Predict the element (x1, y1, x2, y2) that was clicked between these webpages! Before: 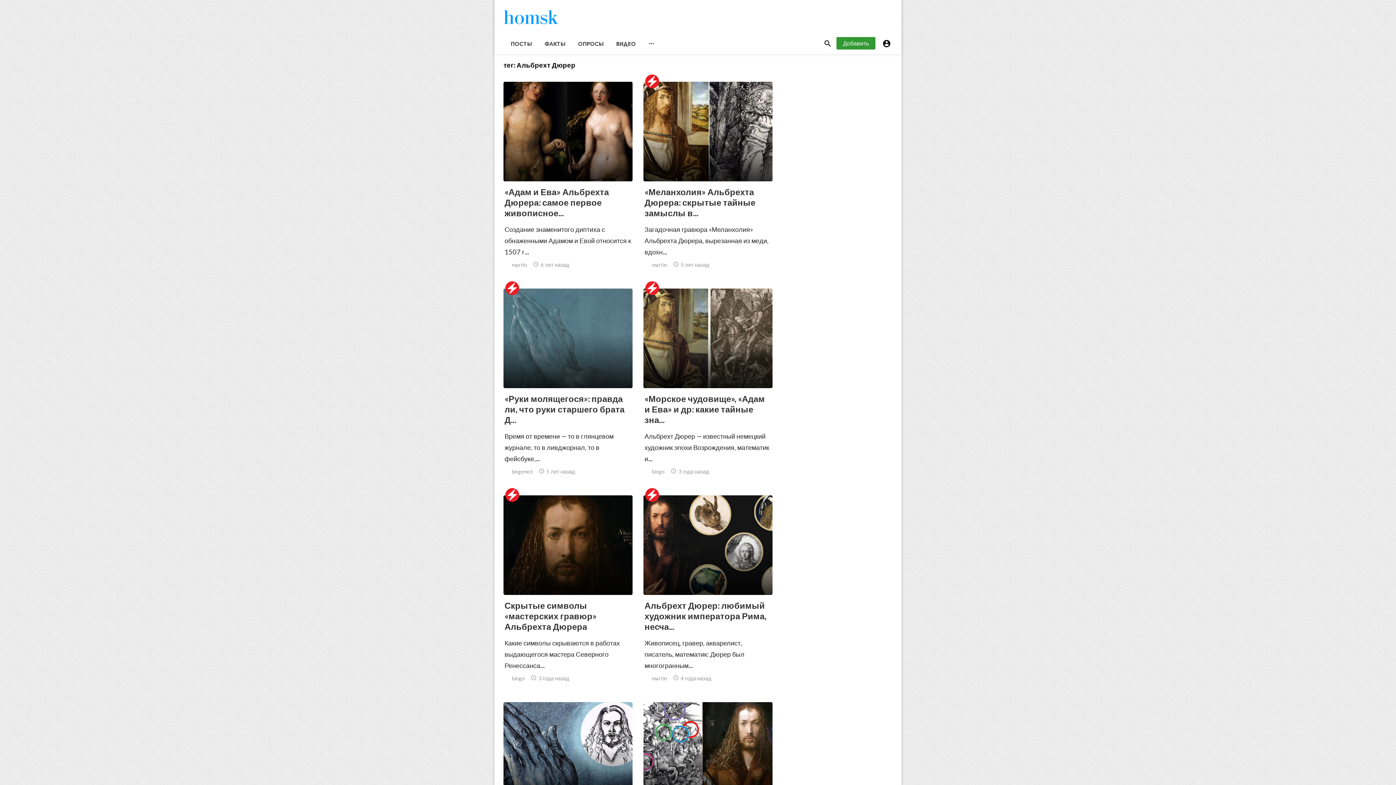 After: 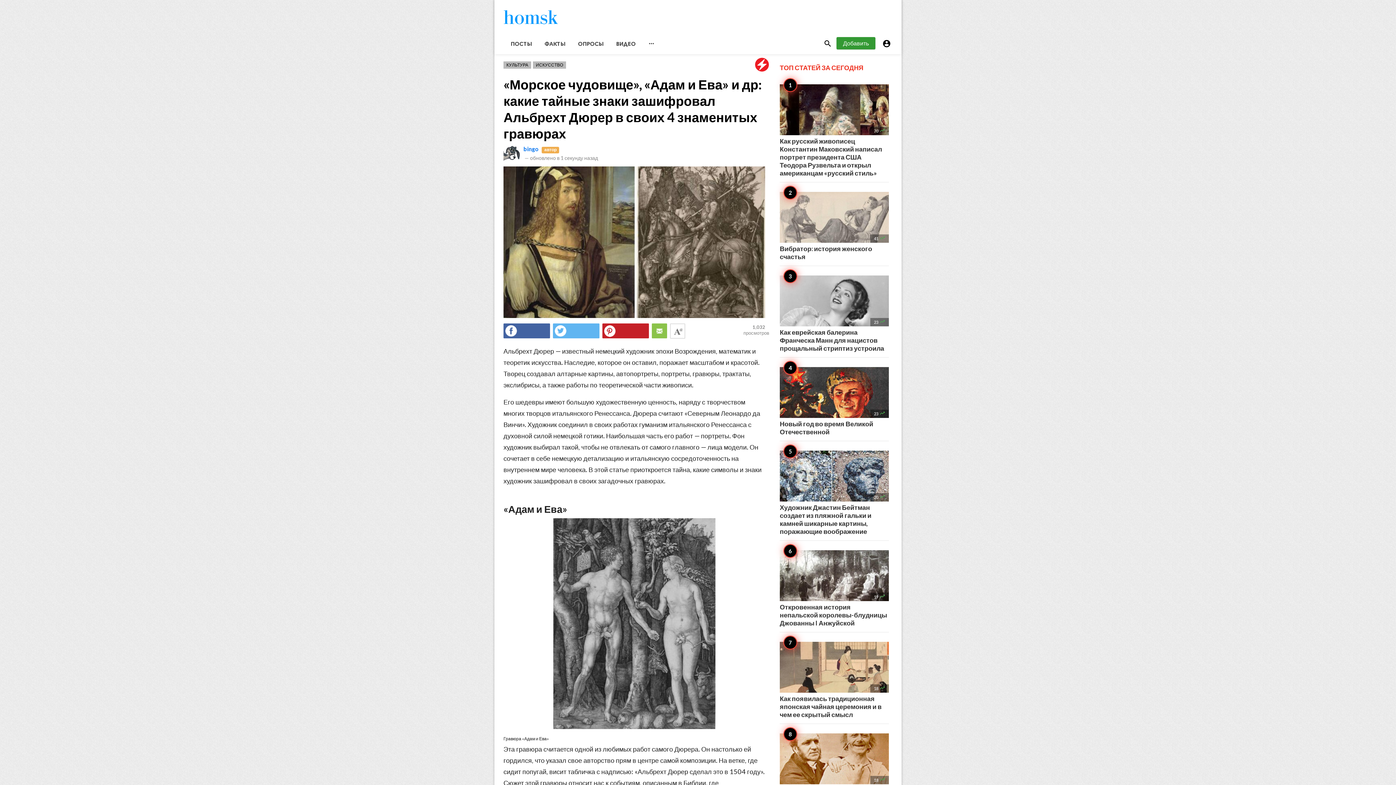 Action: bbox: (643, 288, 772, 486)